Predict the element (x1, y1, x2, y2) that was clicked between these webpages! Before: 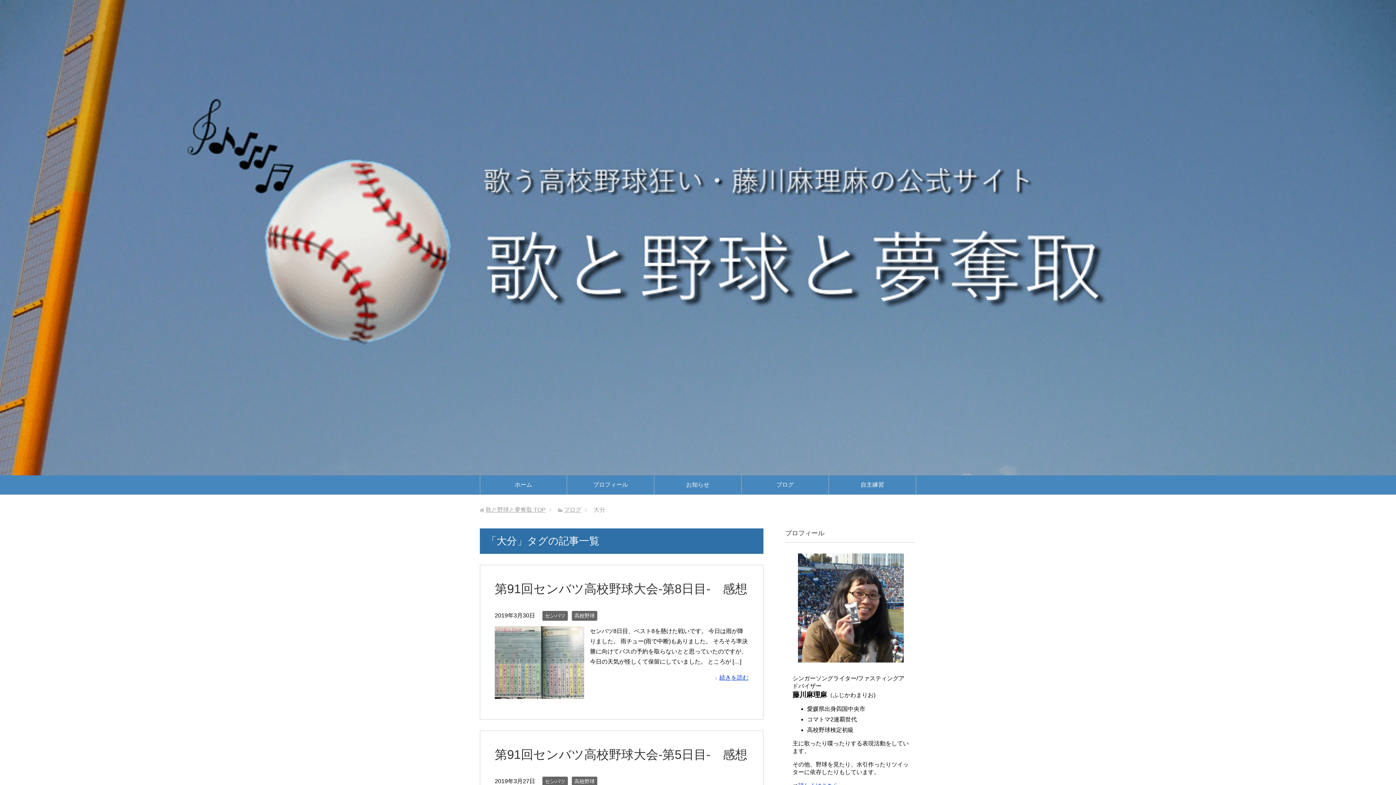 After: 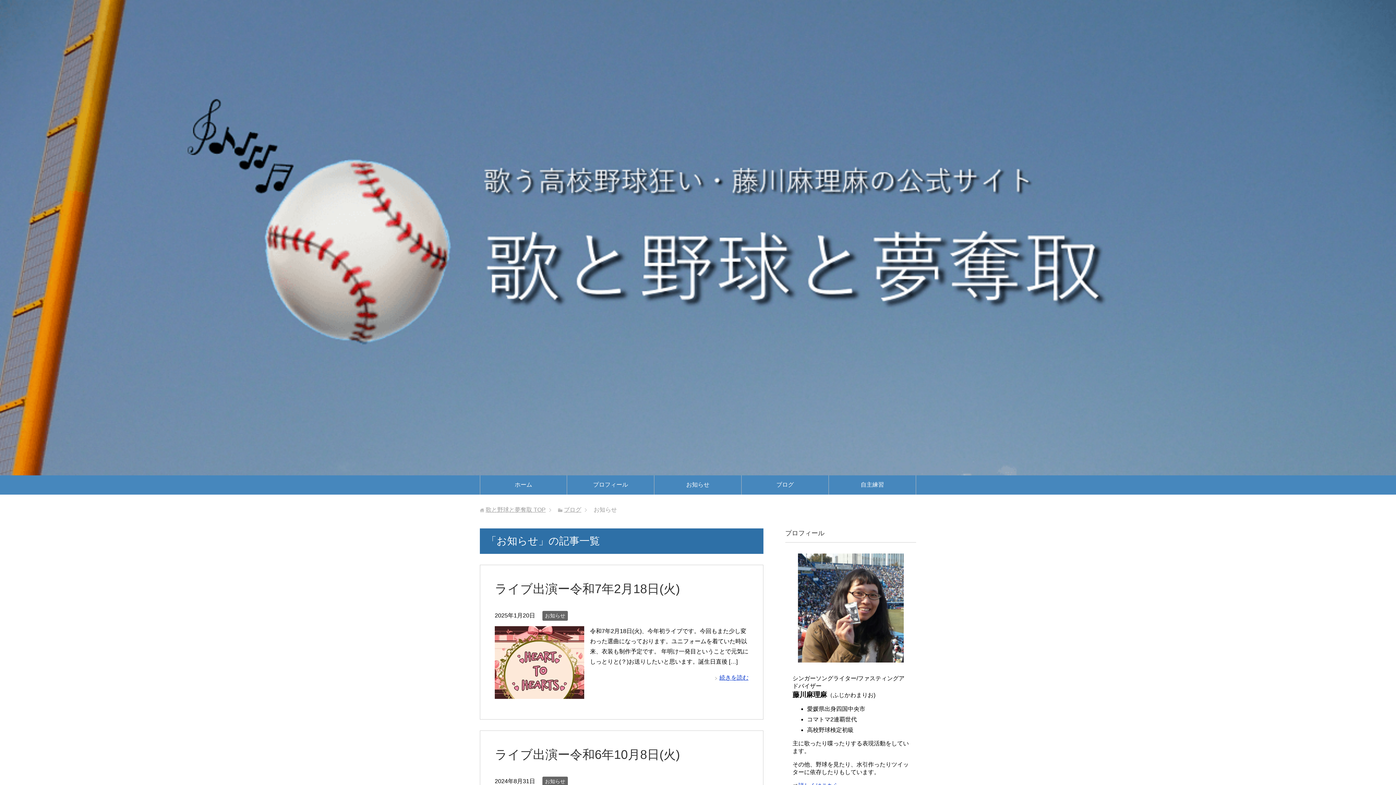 Action: bbox: (654, 475, 741, 494) label: お知らせ